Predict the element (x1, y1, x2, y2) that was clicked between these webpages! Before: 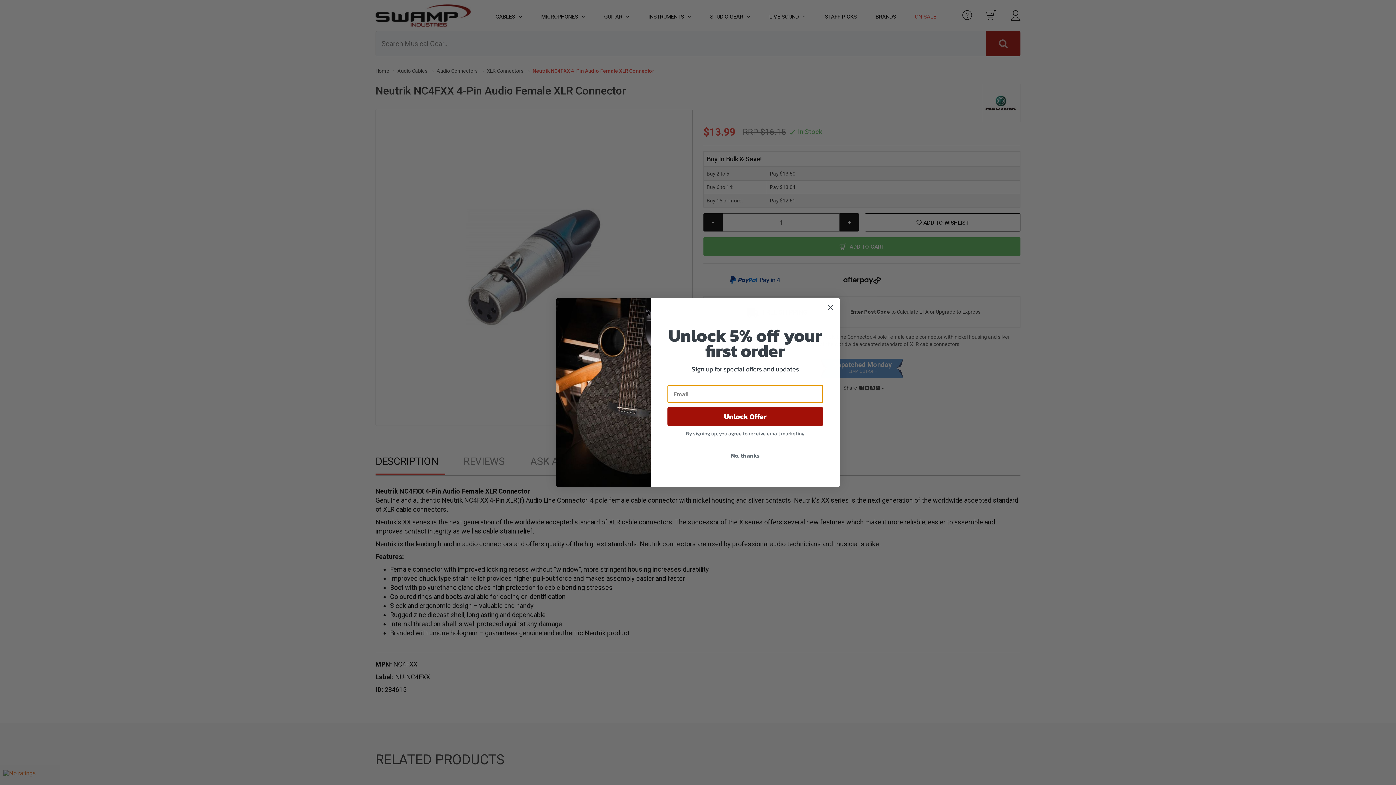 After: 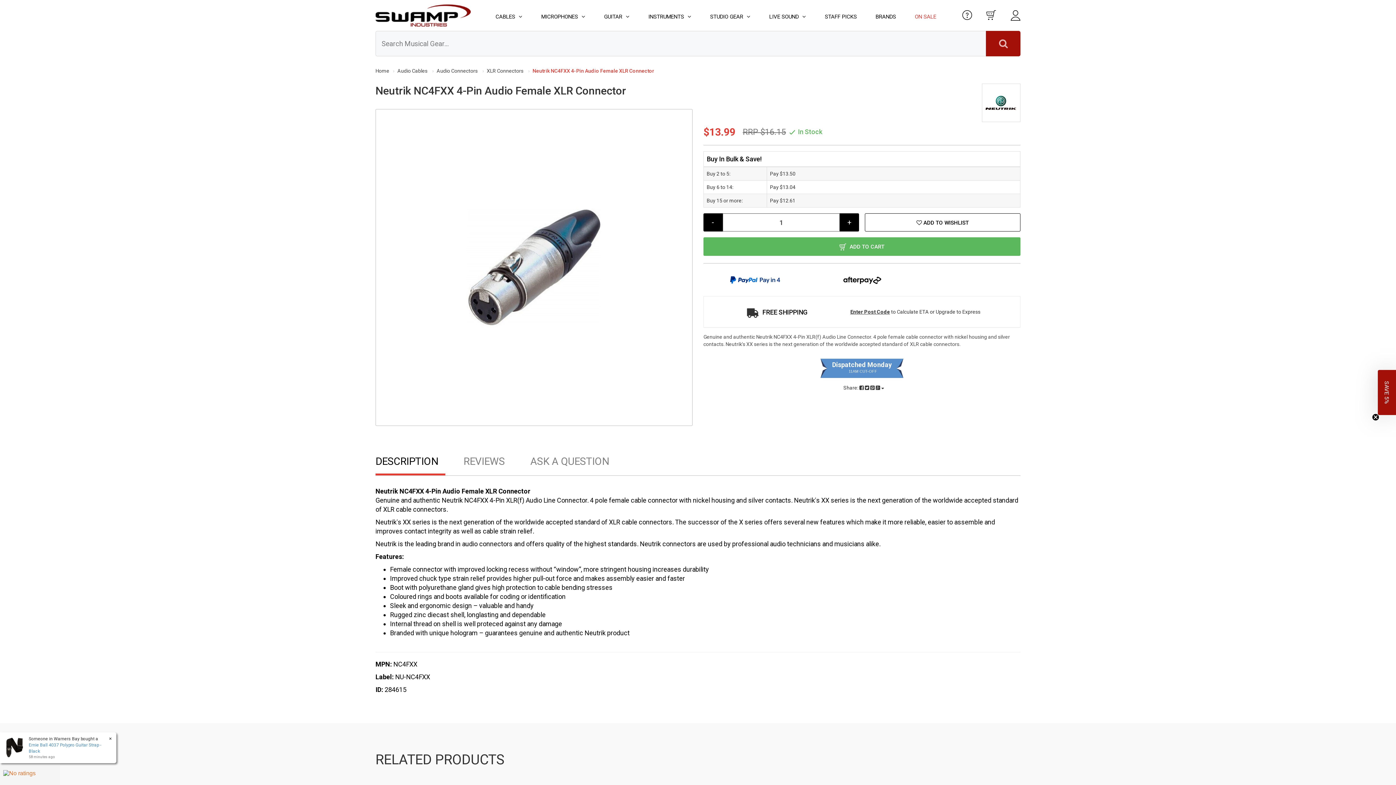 Action: label: Close dialog bbox: (824, 301, 837, 313)